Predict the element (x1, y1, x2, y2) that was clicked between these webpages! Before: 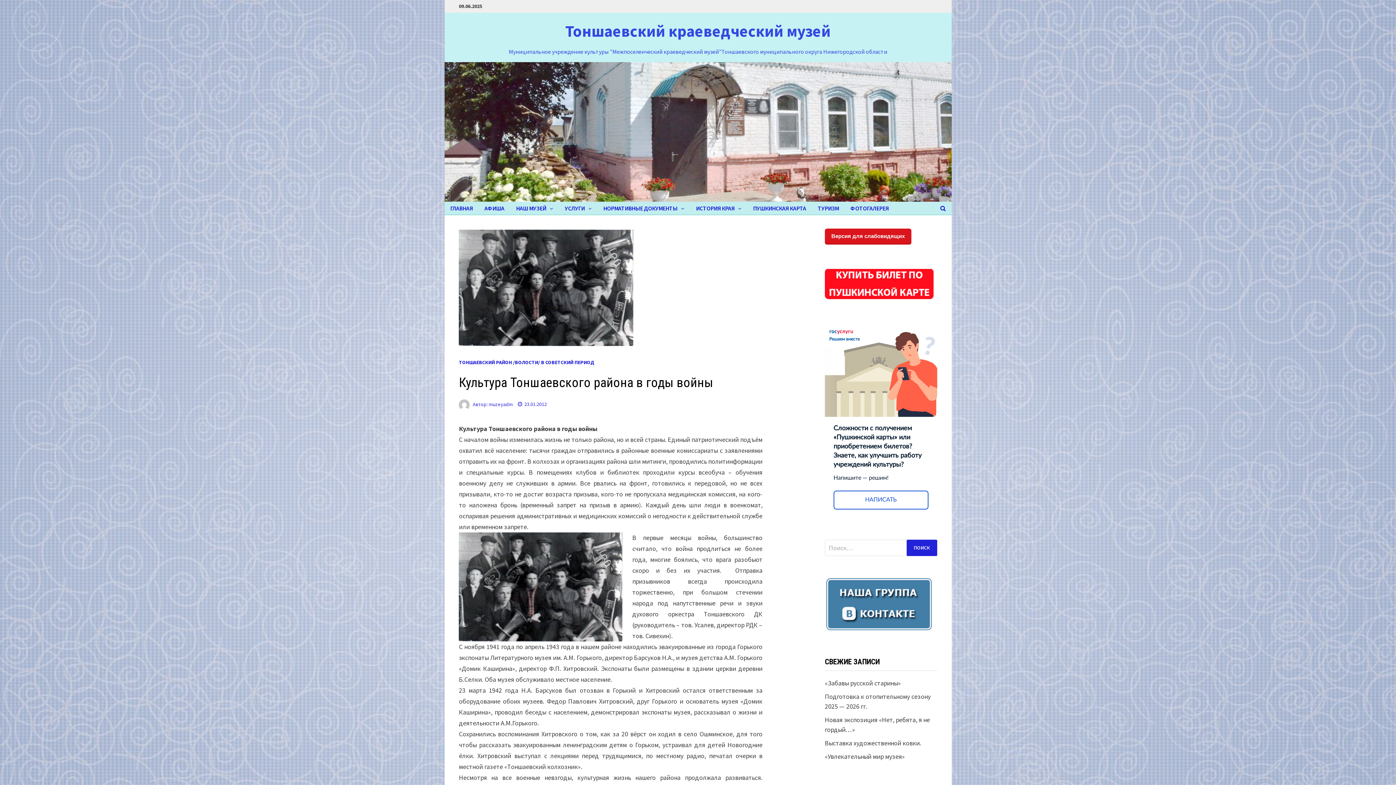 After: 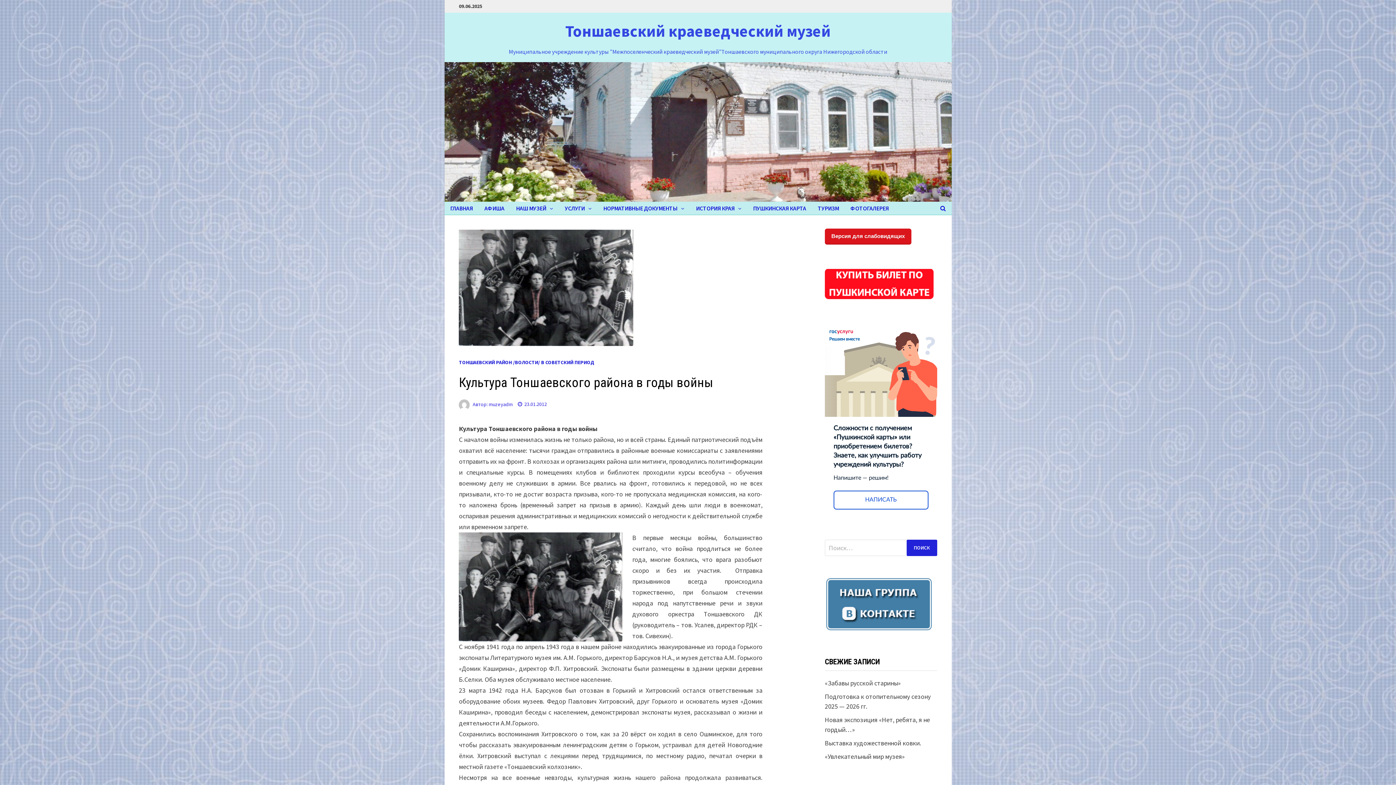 Action: bbox: (825, 600, 934, 608)